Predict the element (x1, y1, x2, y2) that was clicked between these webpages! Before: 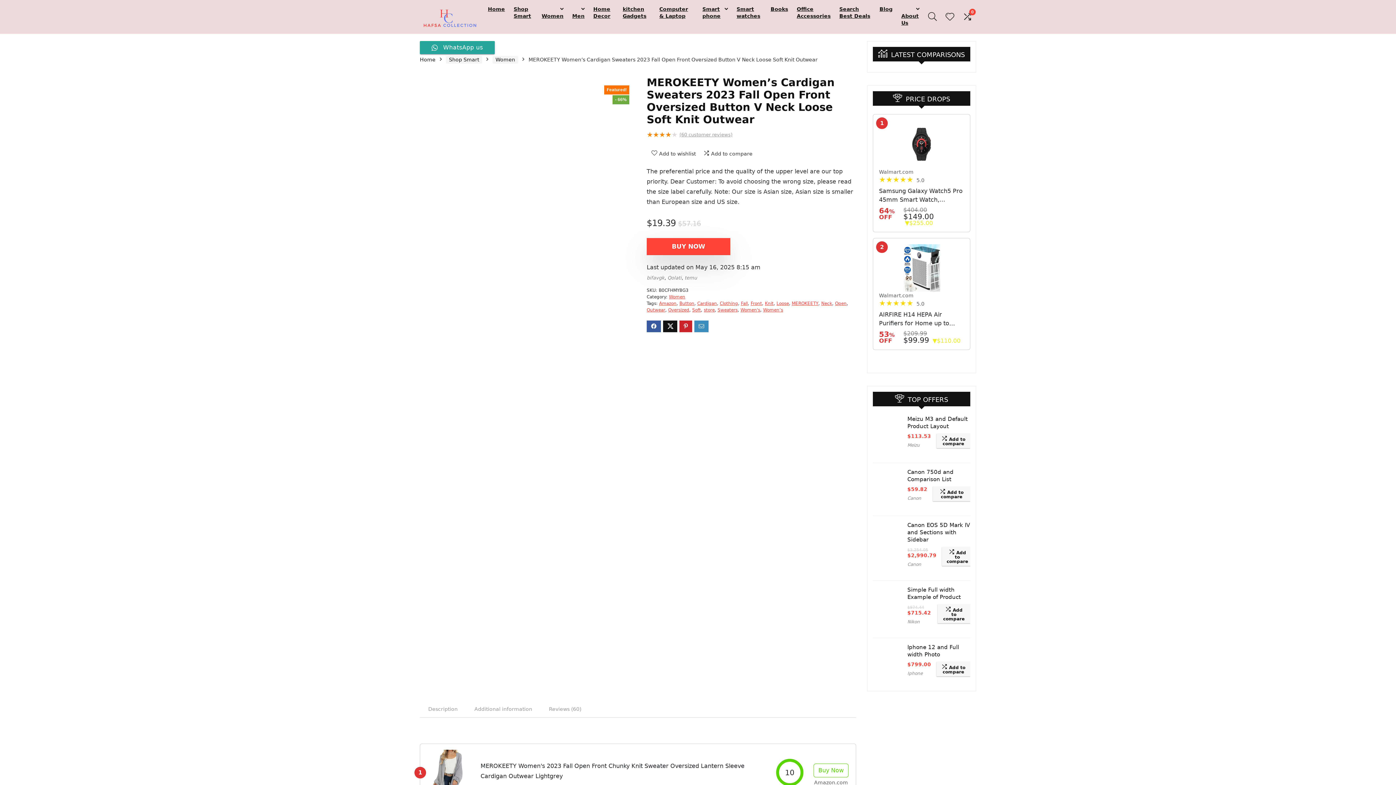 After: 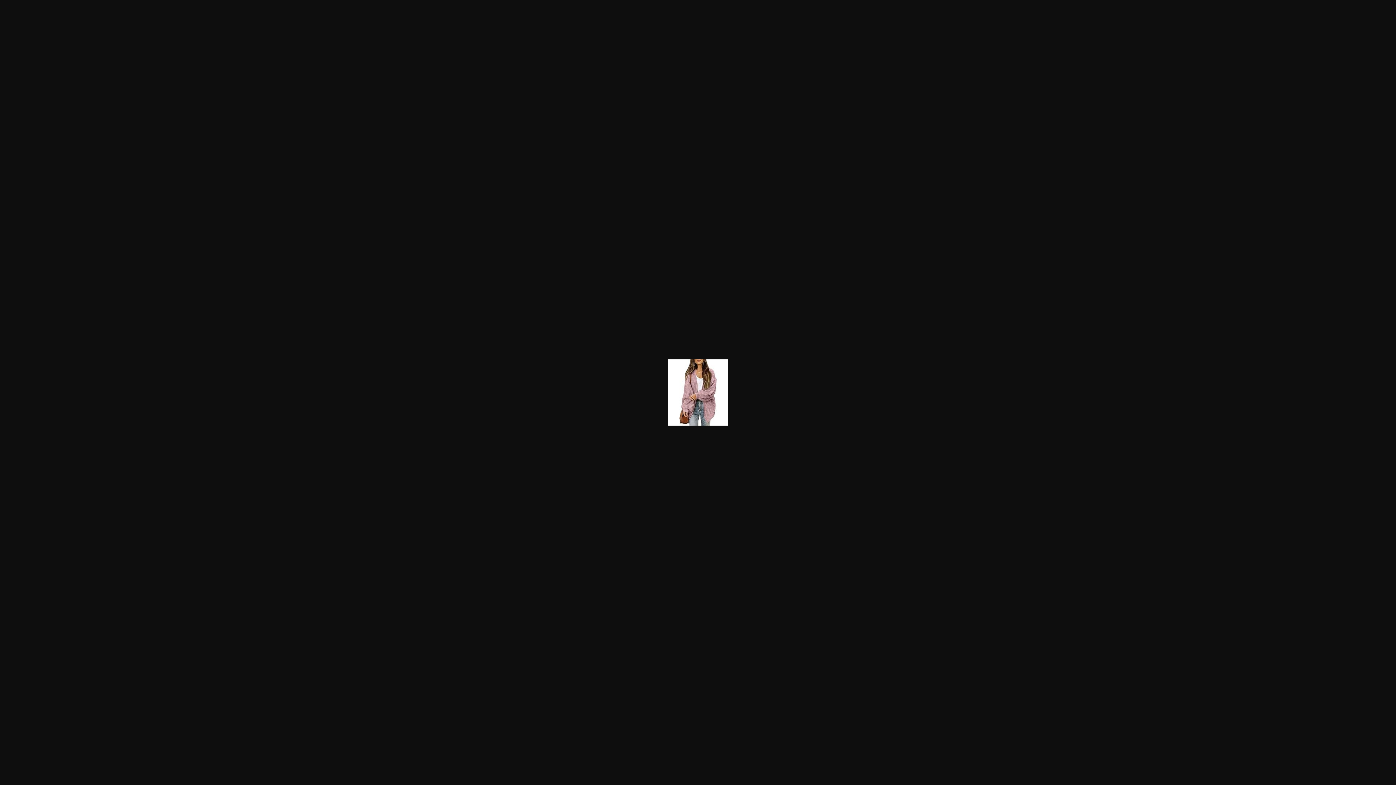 Action: bbox: (587, 525, 624, 565)